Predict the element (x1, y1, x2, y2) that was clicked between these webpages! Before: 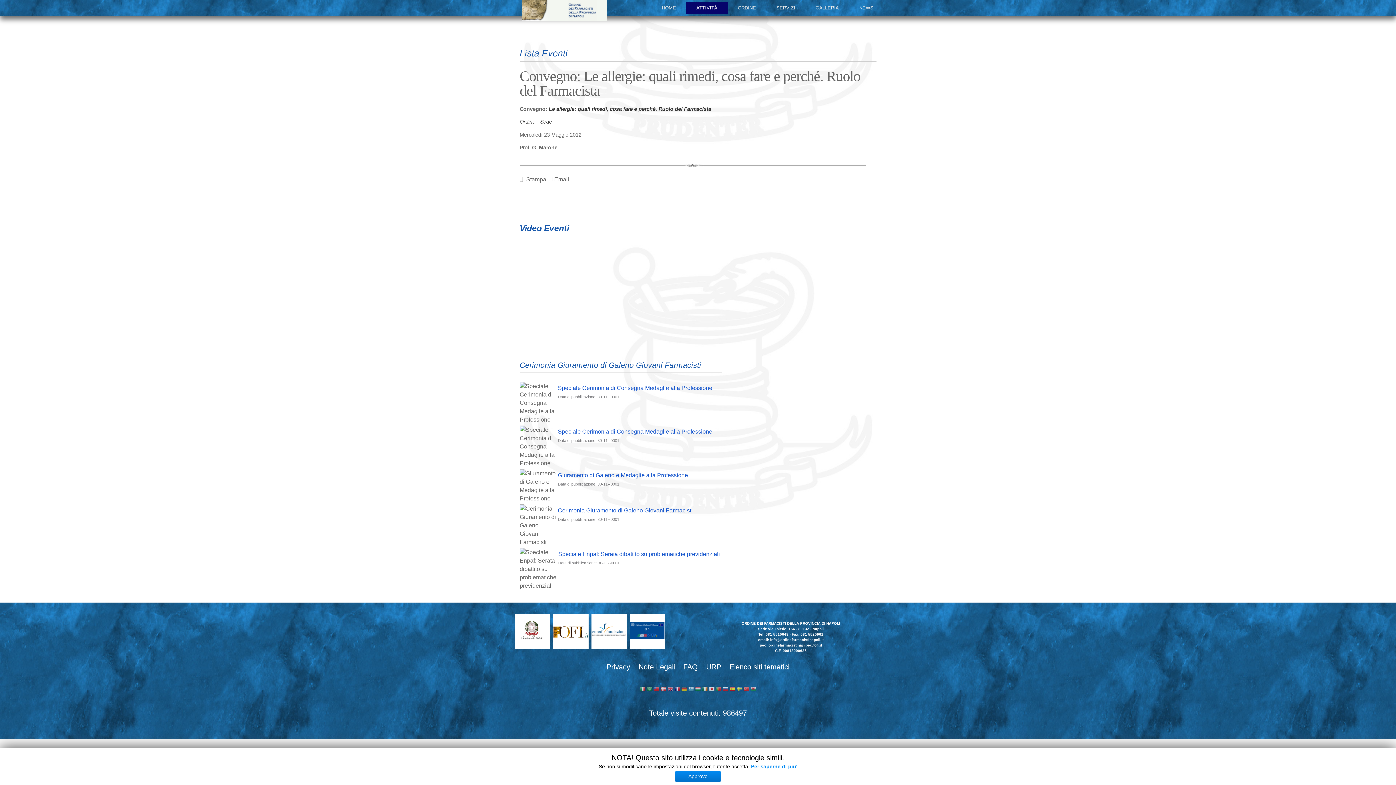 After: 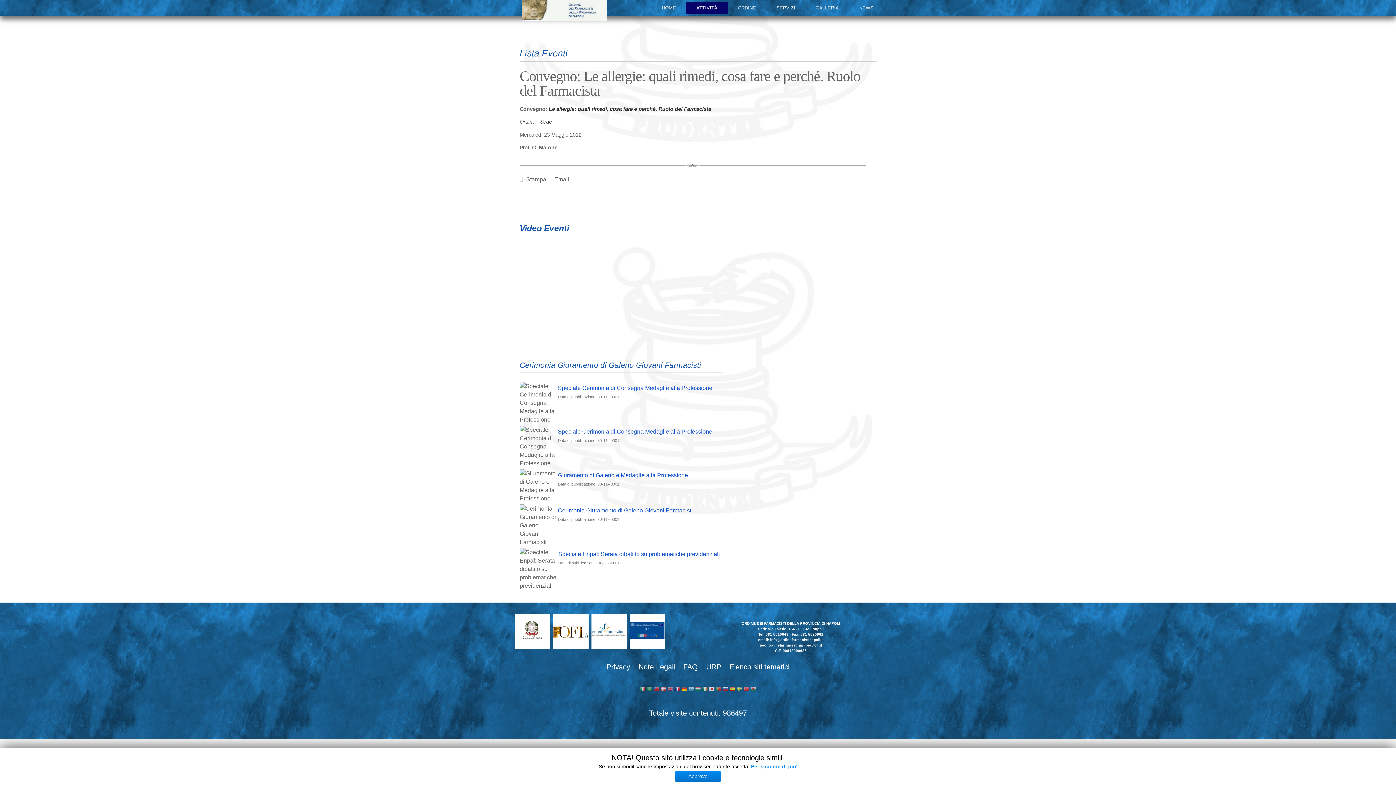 Action: bbox: (681, 686, 687, 693)